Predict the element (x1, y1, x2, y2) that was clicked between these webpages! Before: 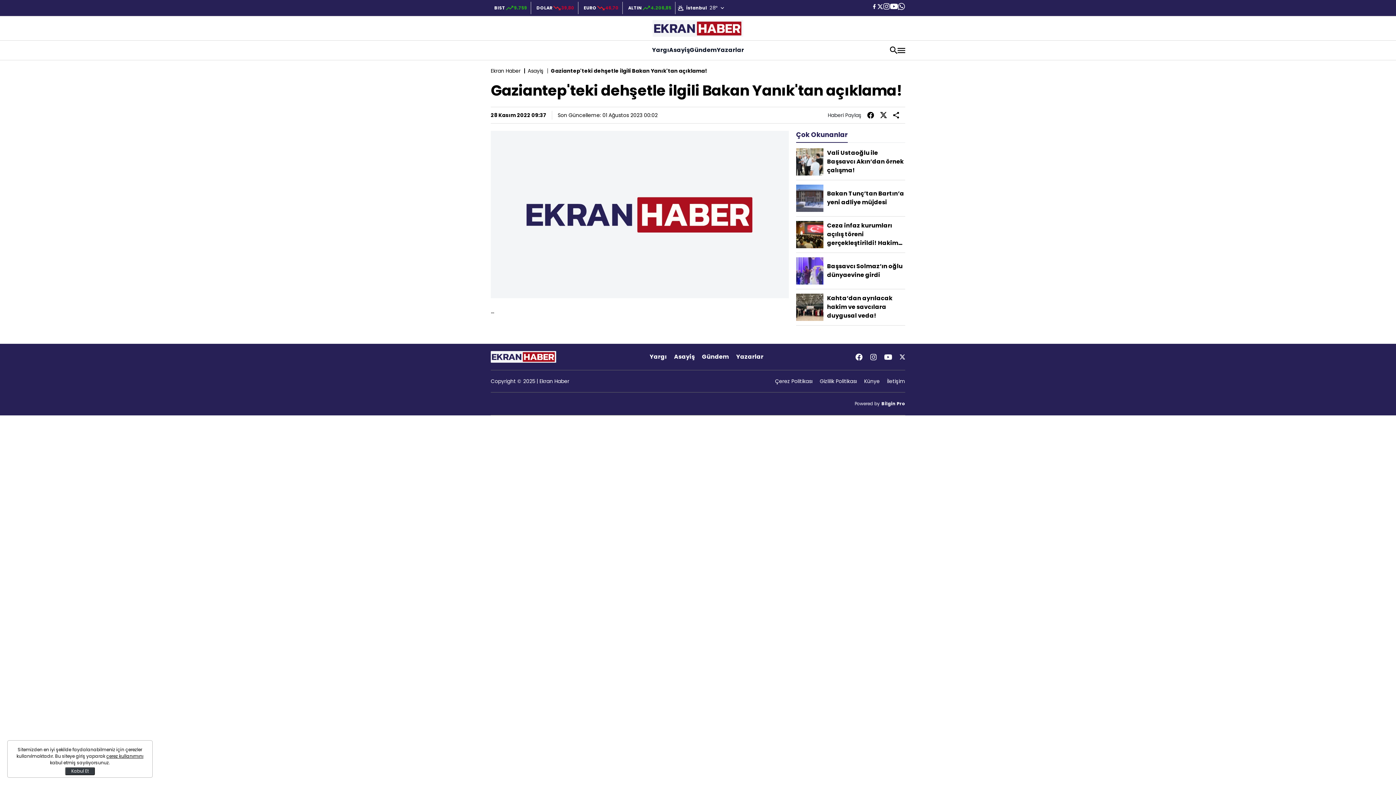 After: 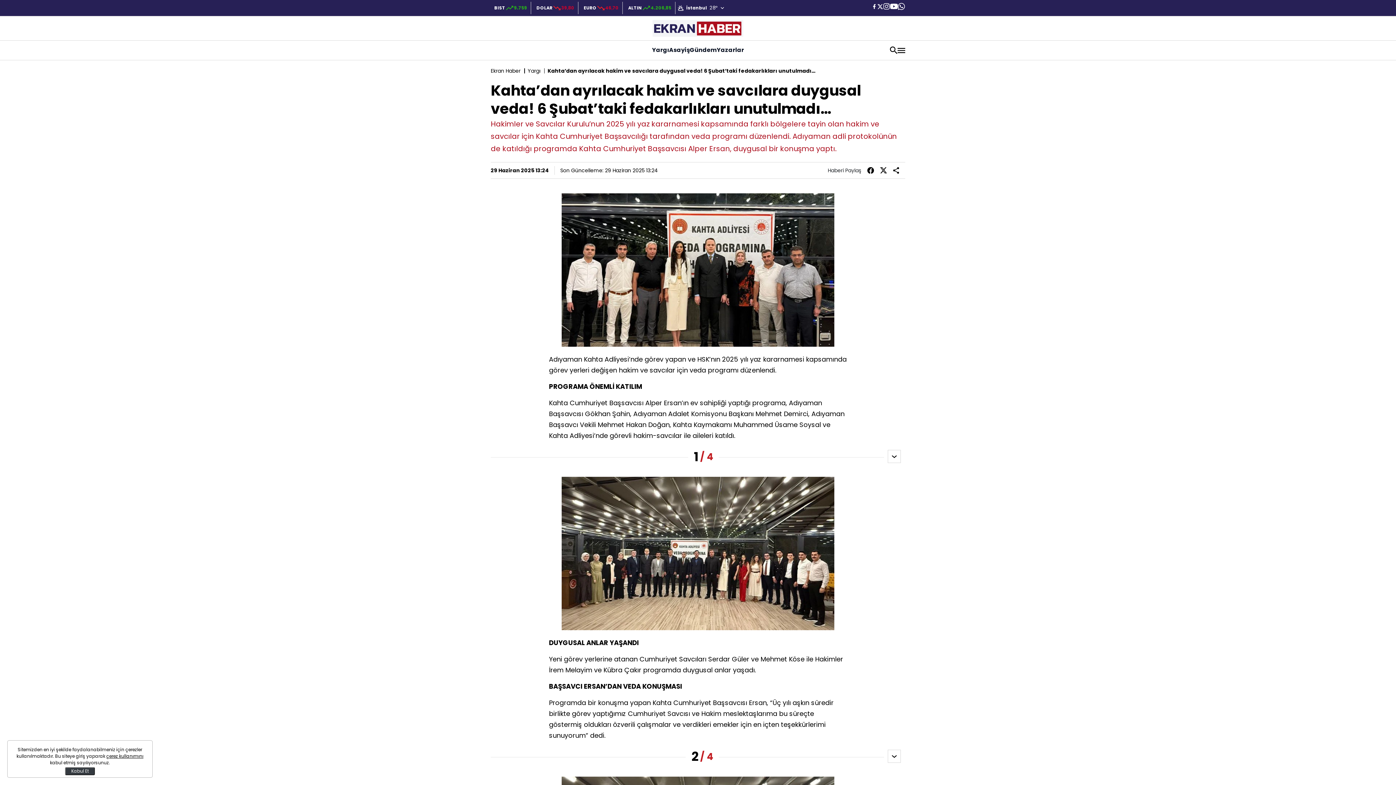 Action: bbox: (796, 293, 905, 320) label: Kahta’dan ayrılacak hakim ve savcılara duygusal veda!